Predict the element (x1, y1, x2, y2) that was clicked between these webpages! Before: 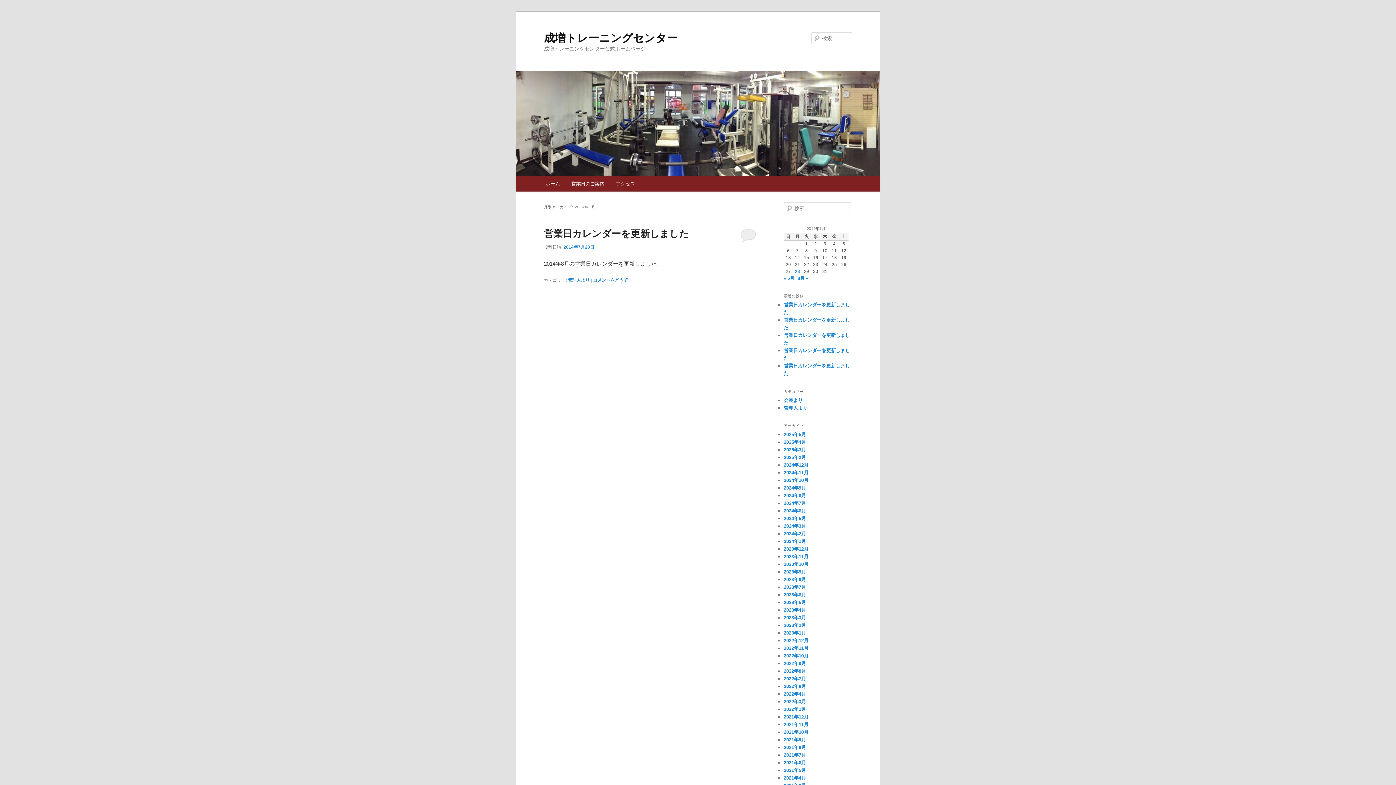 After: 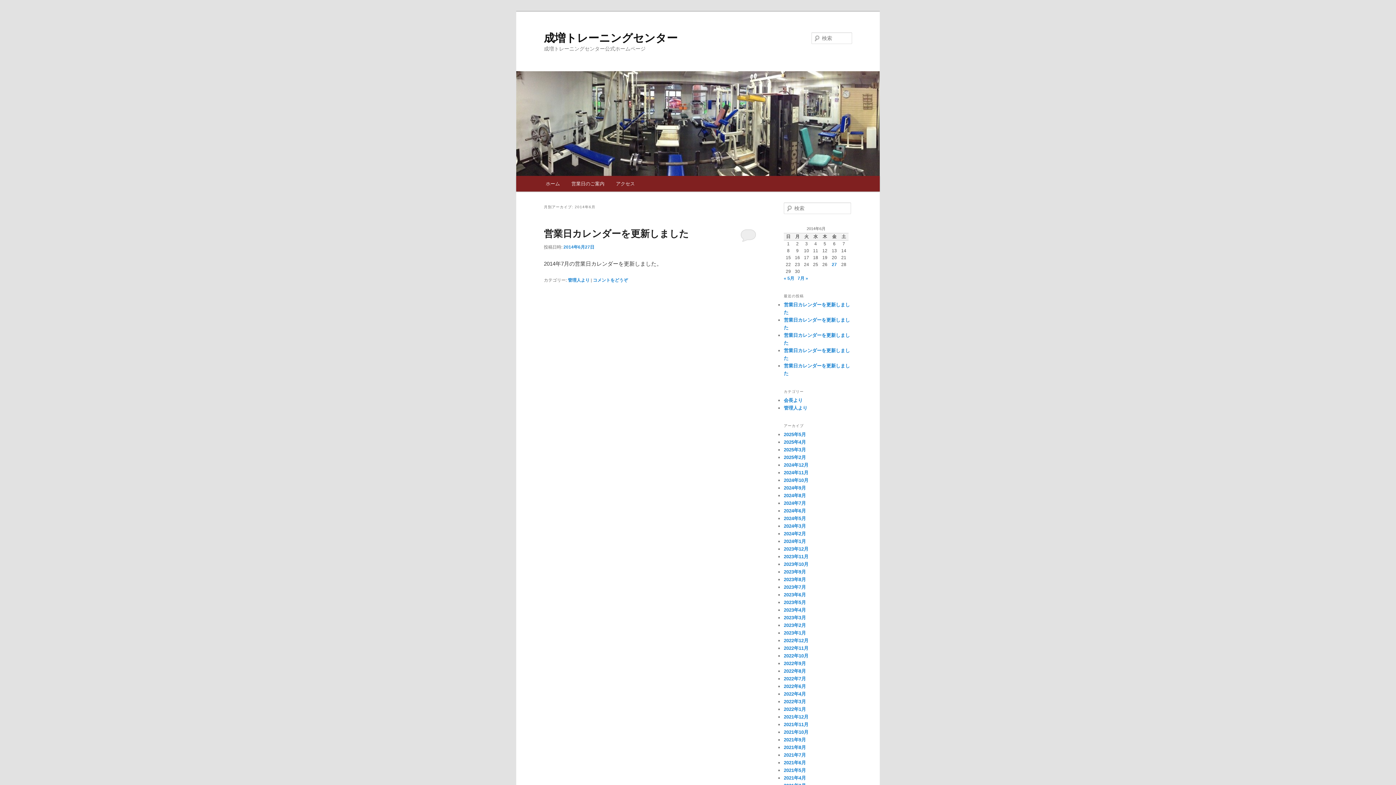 Action: label: « 6月 bbox: (784, 275, 794, 281)